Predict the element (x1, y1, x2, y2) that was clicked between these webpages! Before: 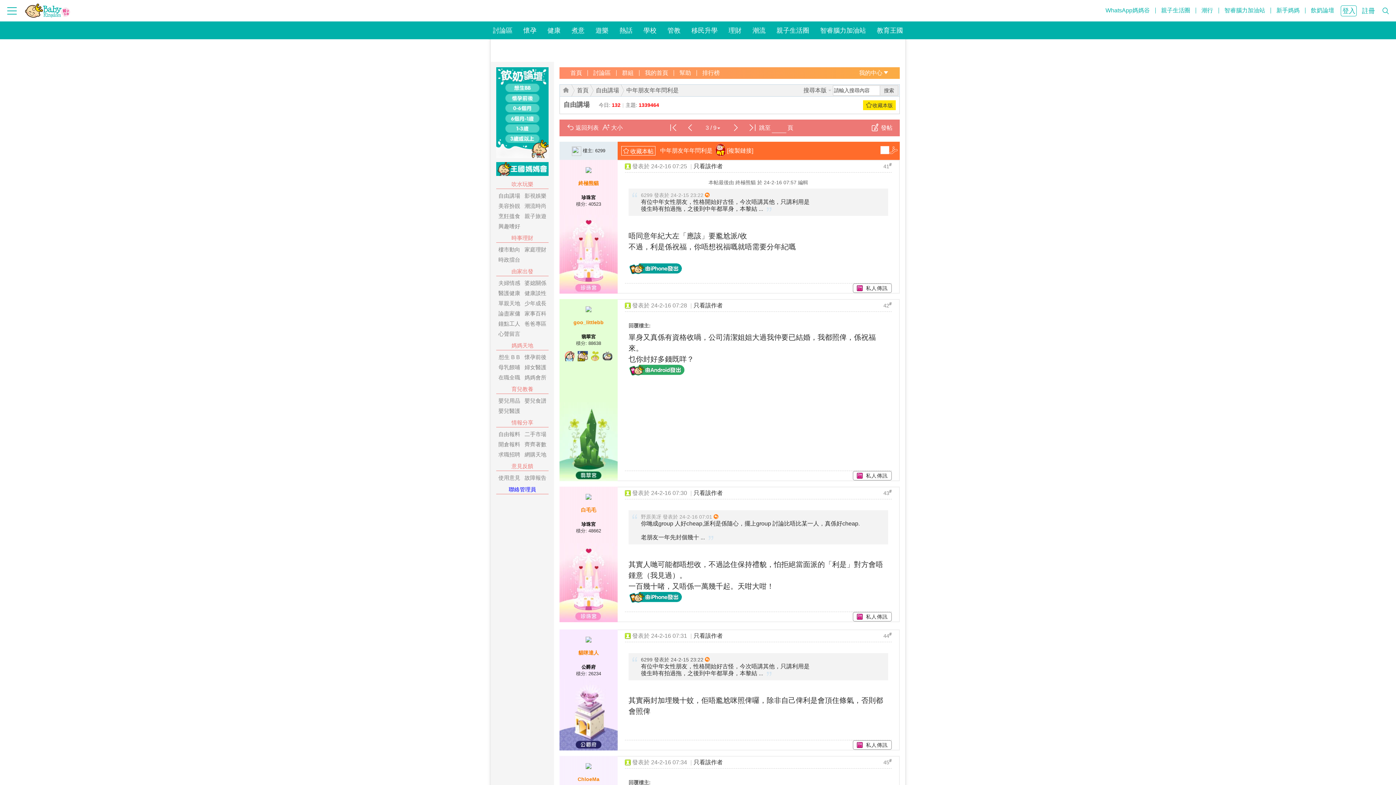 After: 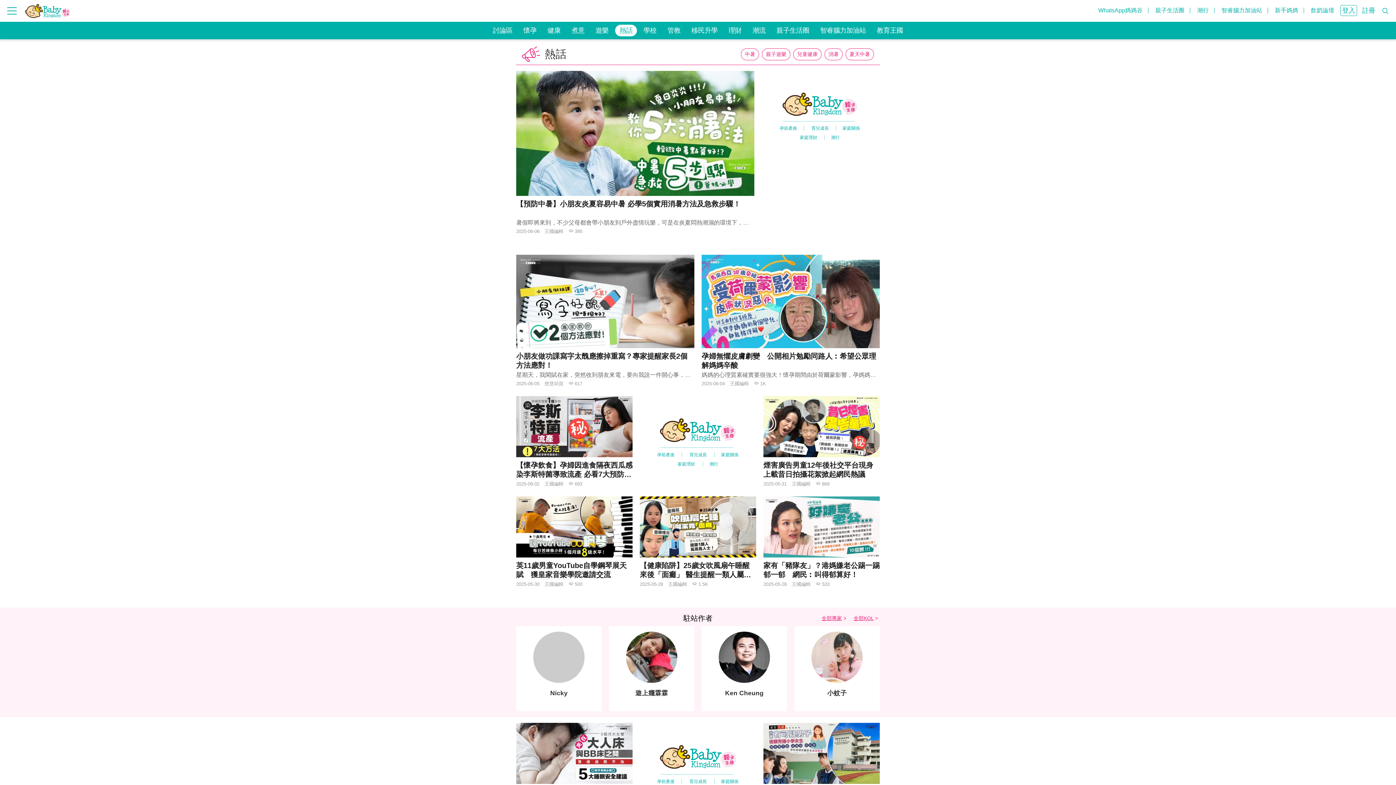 Action: label: 熱話 bbox: (615, 24, 637, 36)